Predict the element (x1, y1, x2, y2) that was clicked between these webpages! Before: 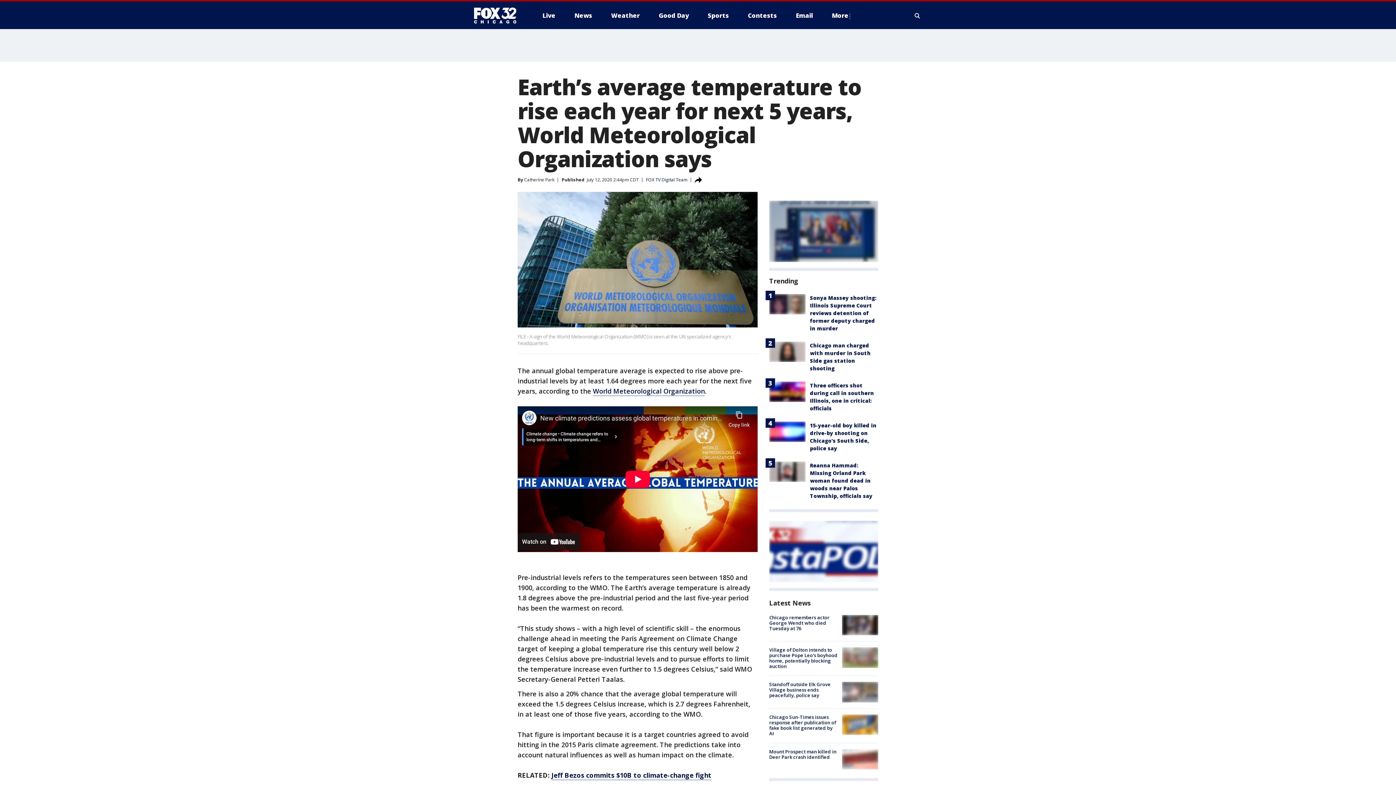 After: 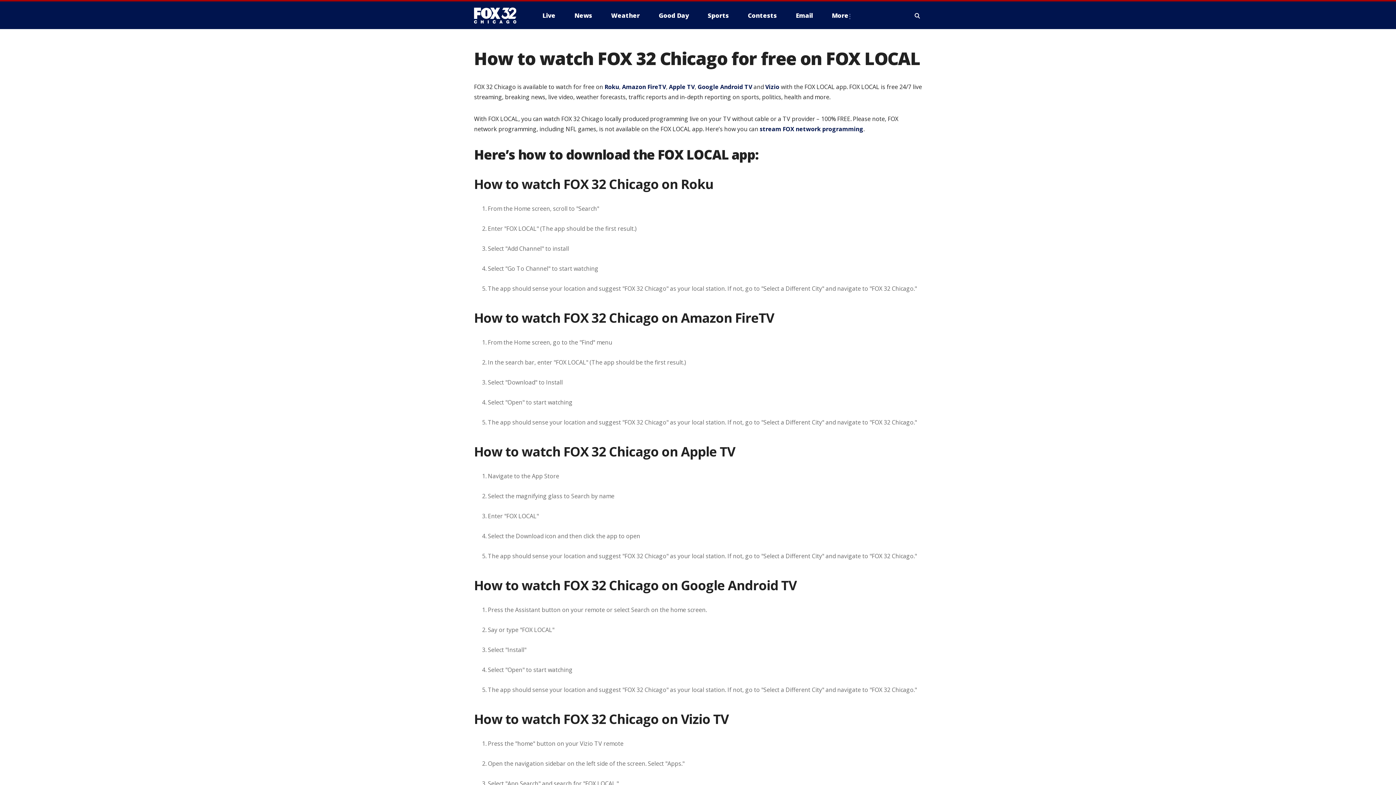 Action: bbox: (769, 200, 878, 262)